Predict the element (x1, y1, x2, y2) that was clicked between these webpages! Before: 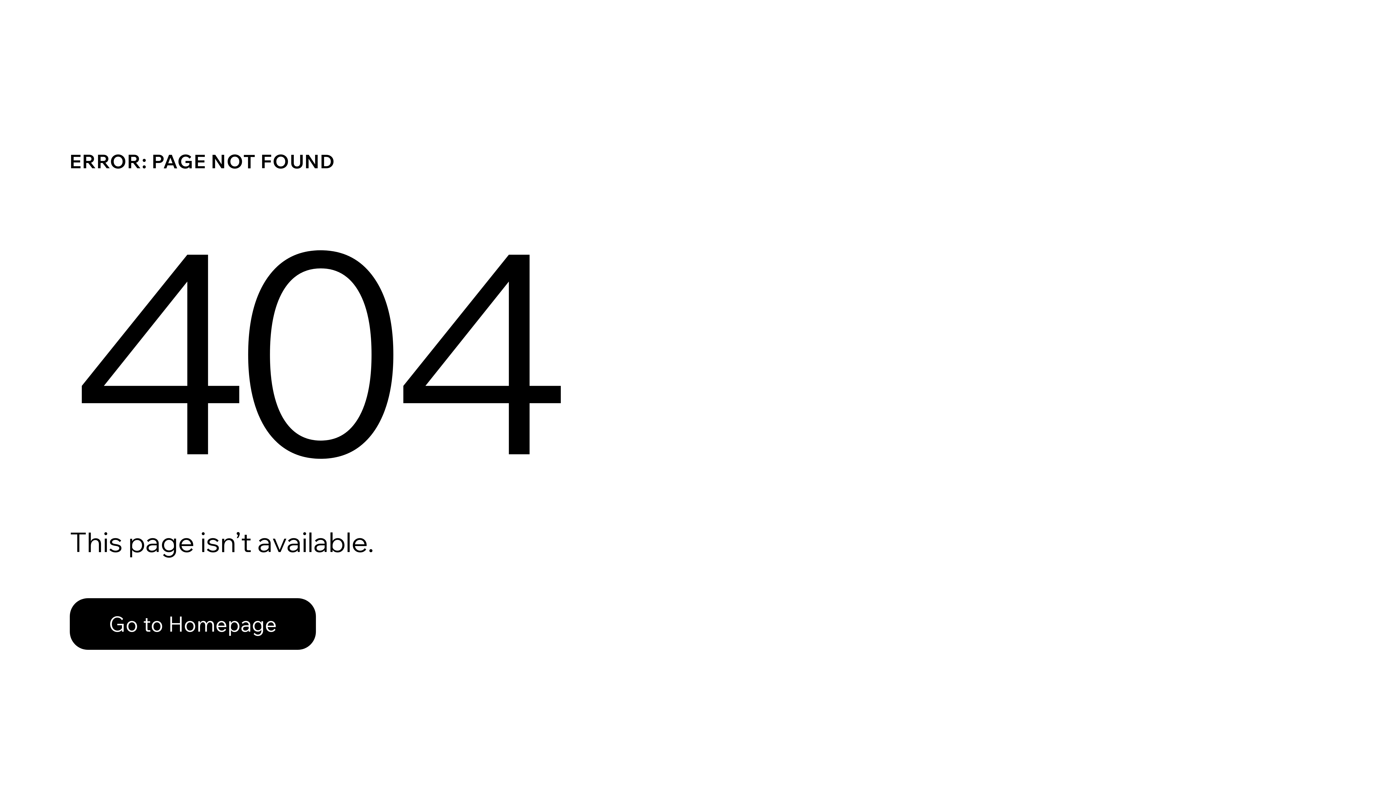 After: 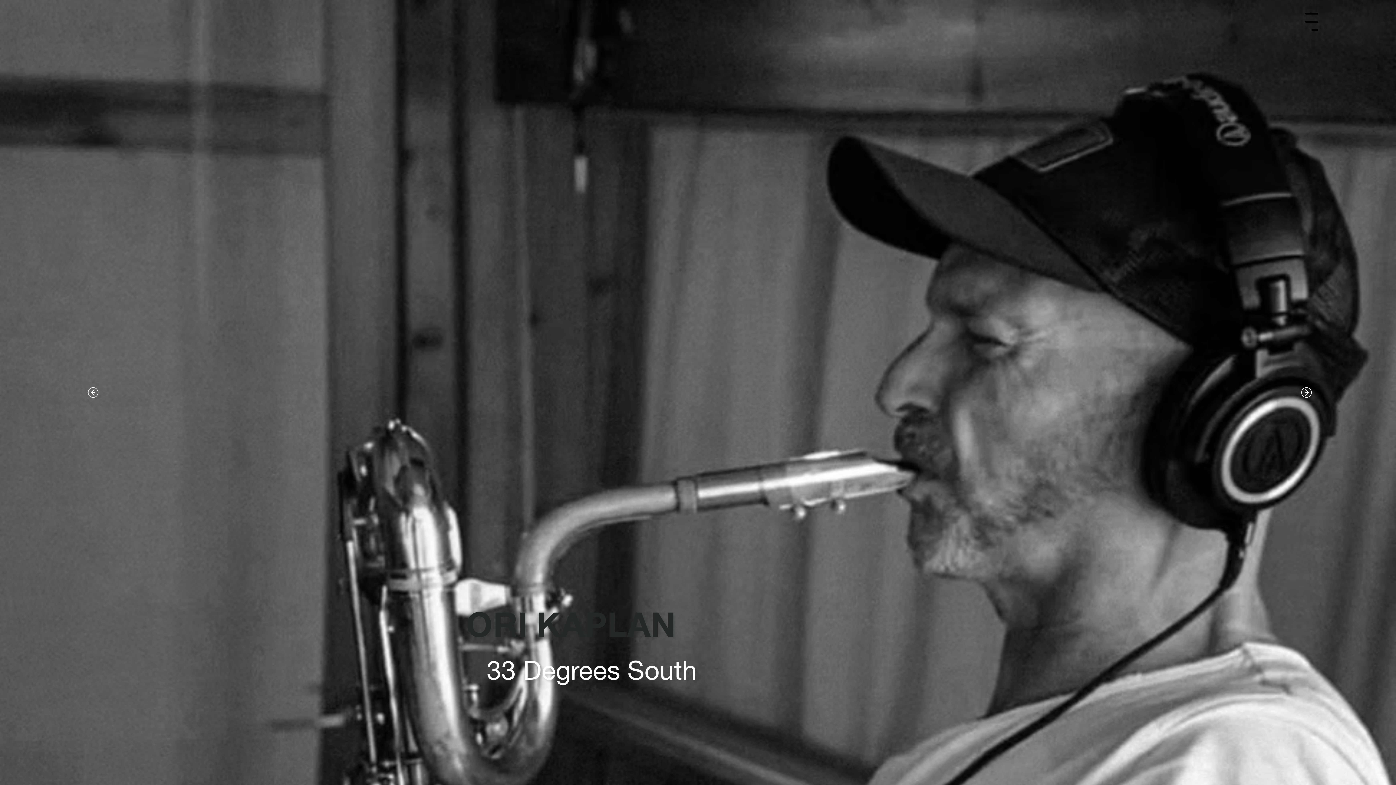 Action: bbox: (69, 598, 316, 650) label: Go to Homepage